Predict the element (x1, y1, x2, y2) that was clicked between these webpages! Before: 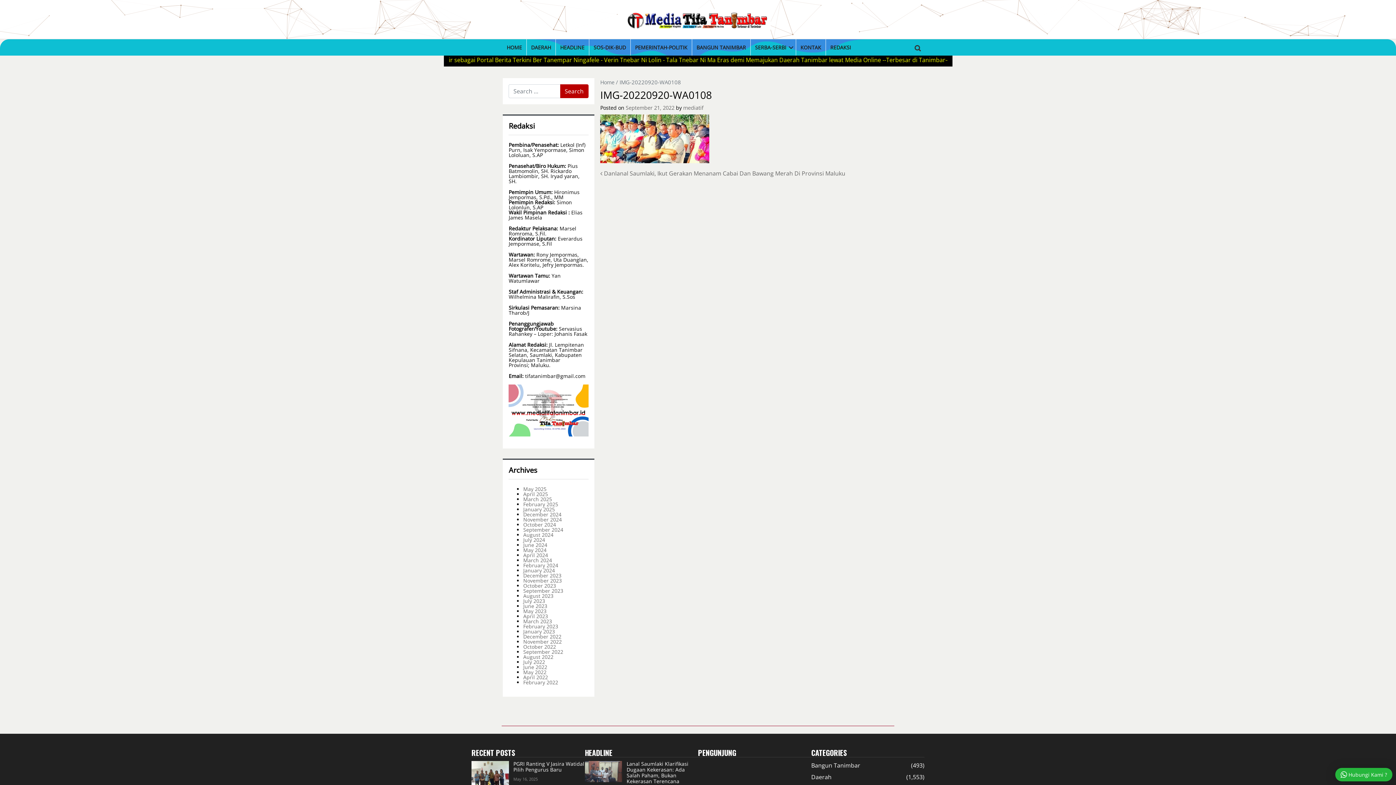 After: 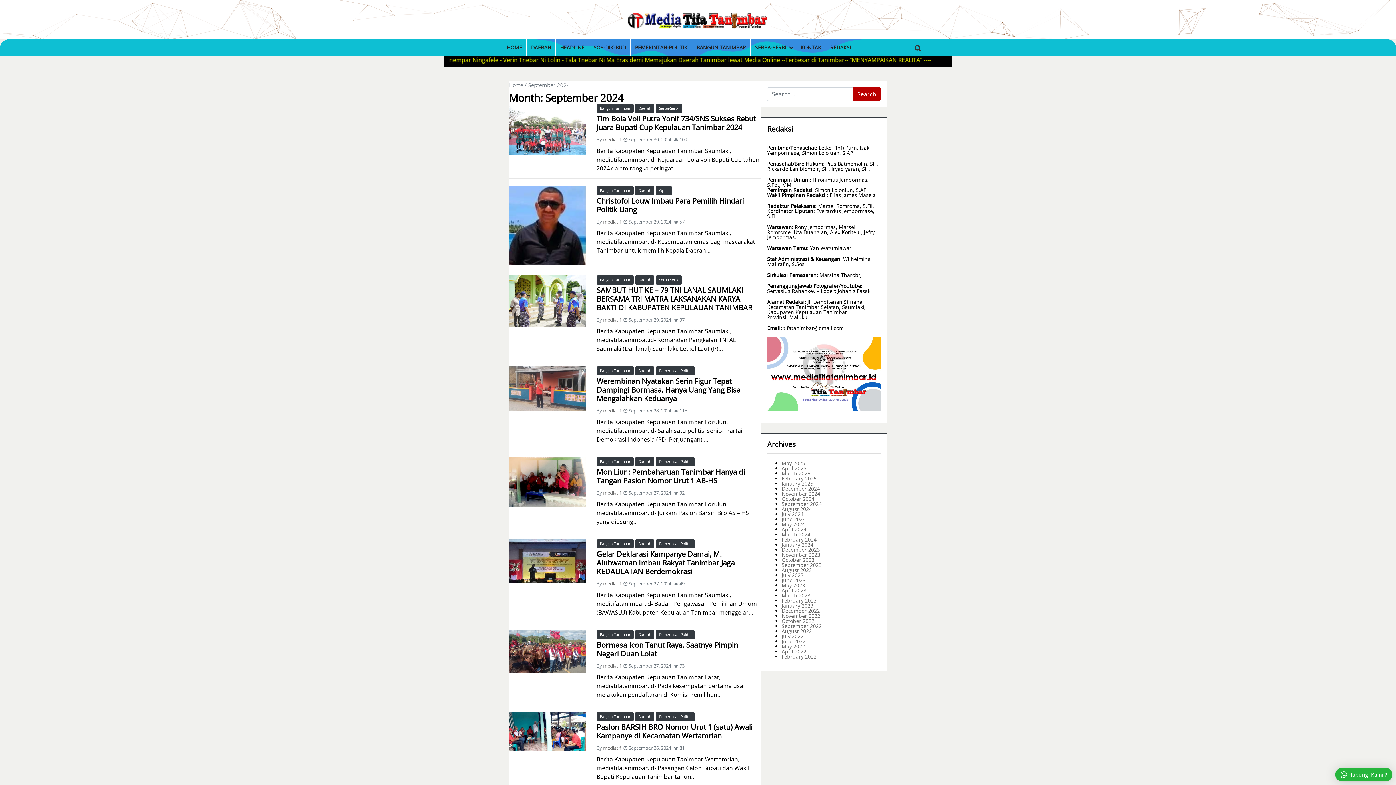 Action: bbox: (523, 526, 563, 533) label: September 2024